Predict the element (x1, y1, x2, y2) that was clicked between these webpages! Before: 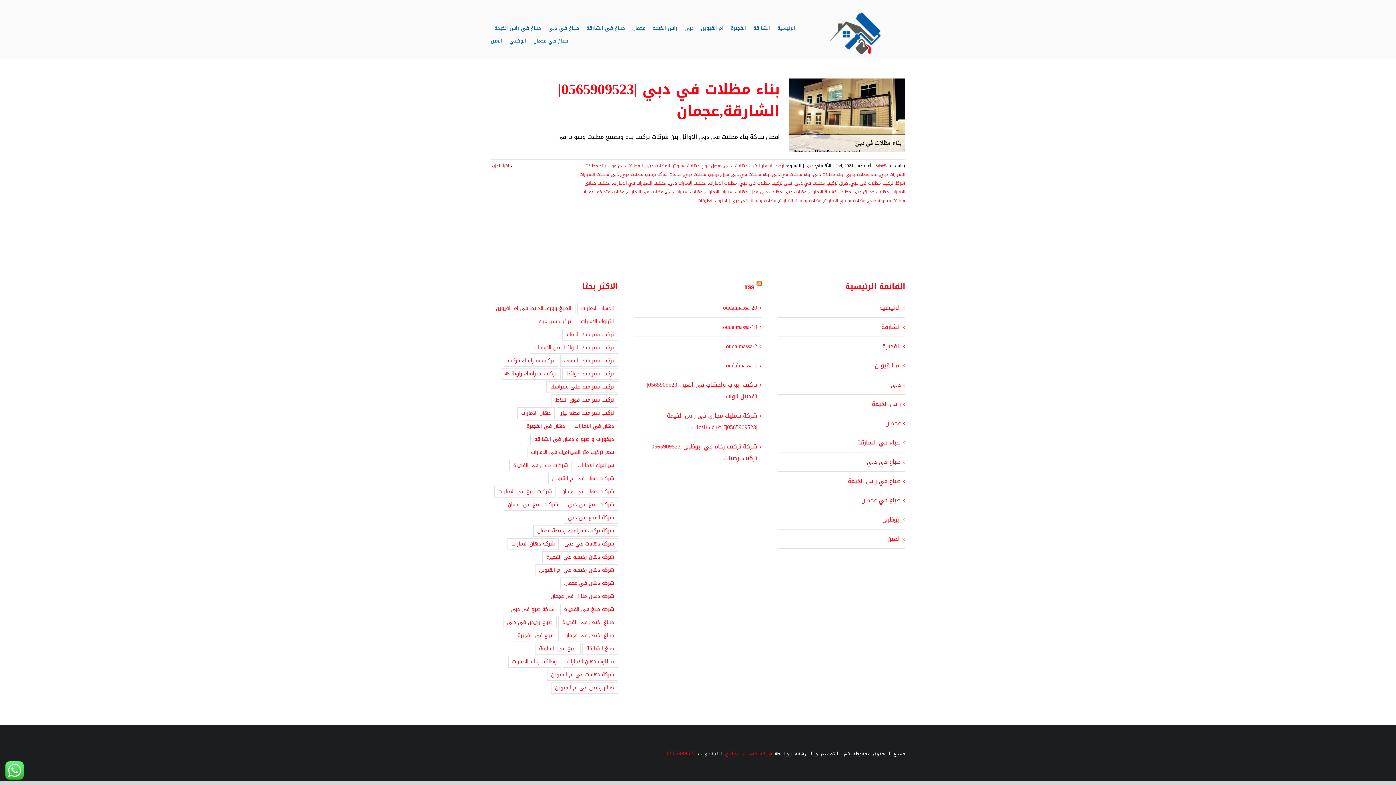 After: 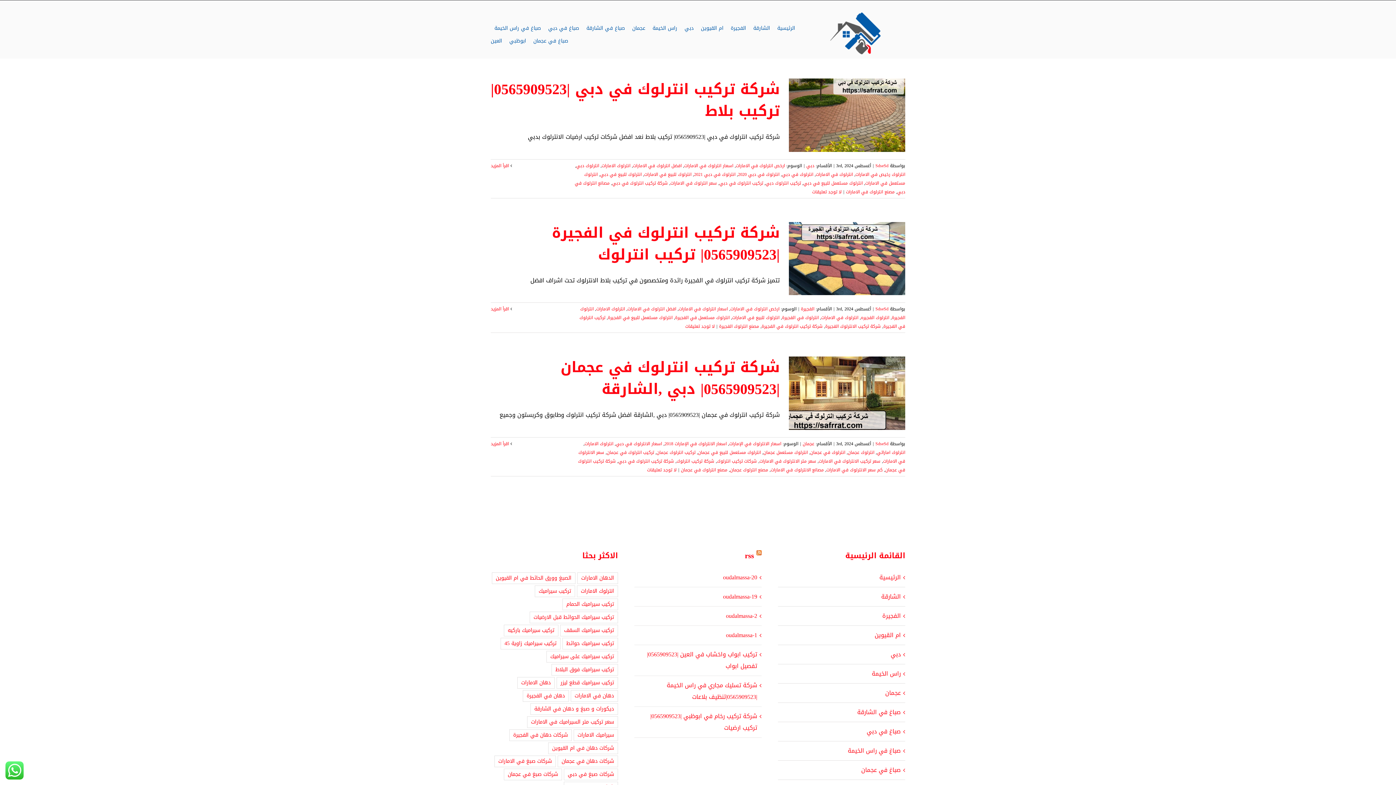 Action: label: انترلوك الامارات (3 عناصر) bbox: (576, 316, 618, 327)